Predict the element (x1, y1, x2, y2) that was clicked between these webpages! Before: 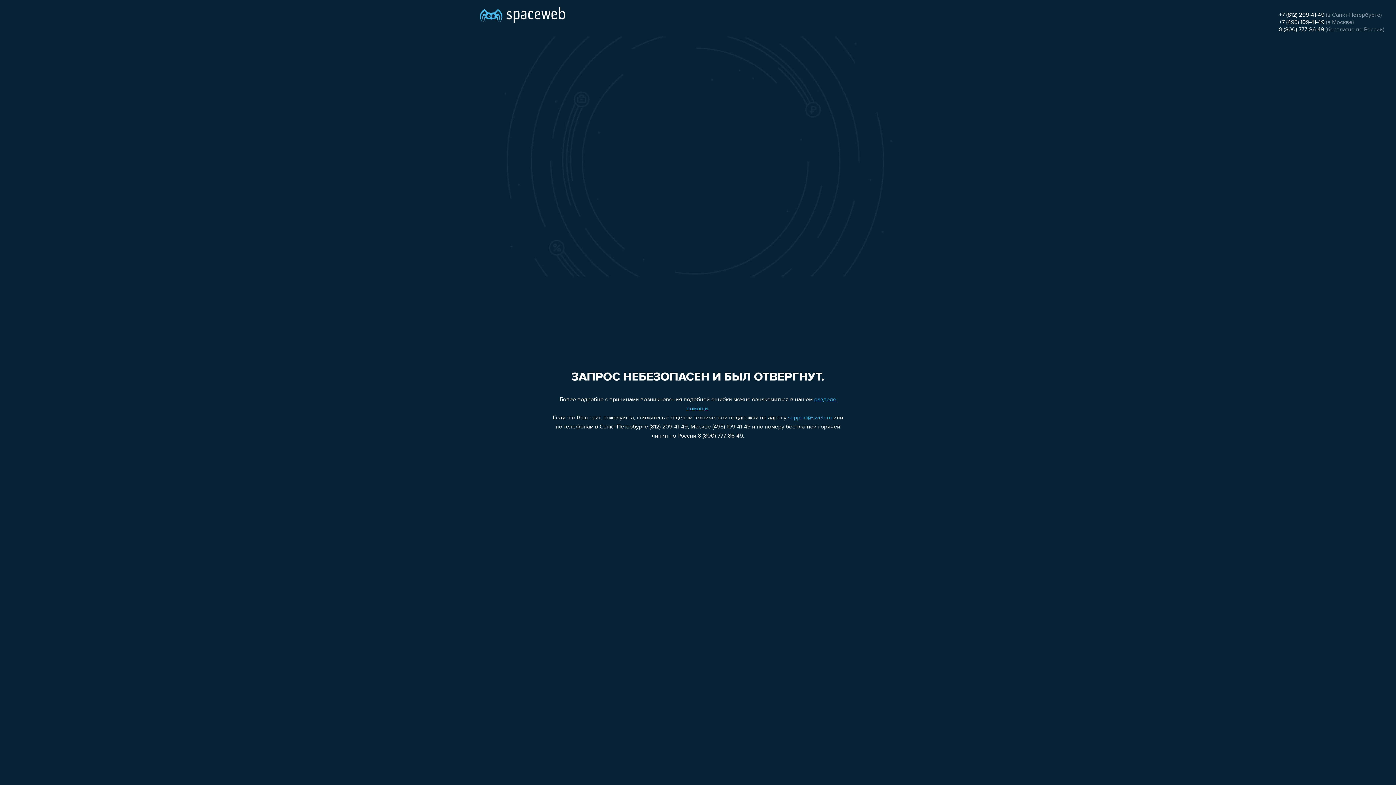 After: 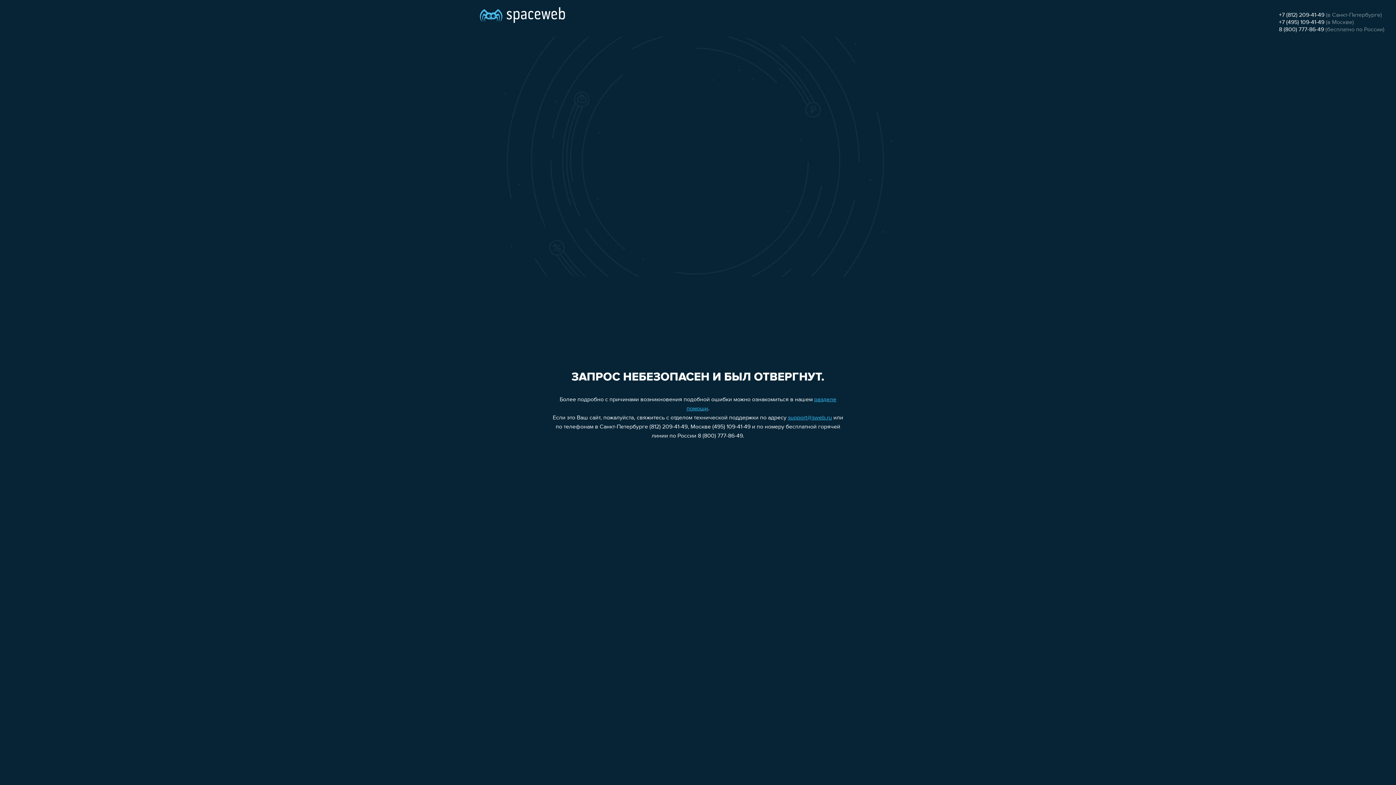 Action: label: +7 (495) 109-41-49 bbox: (1279, 19, 1324, 25)